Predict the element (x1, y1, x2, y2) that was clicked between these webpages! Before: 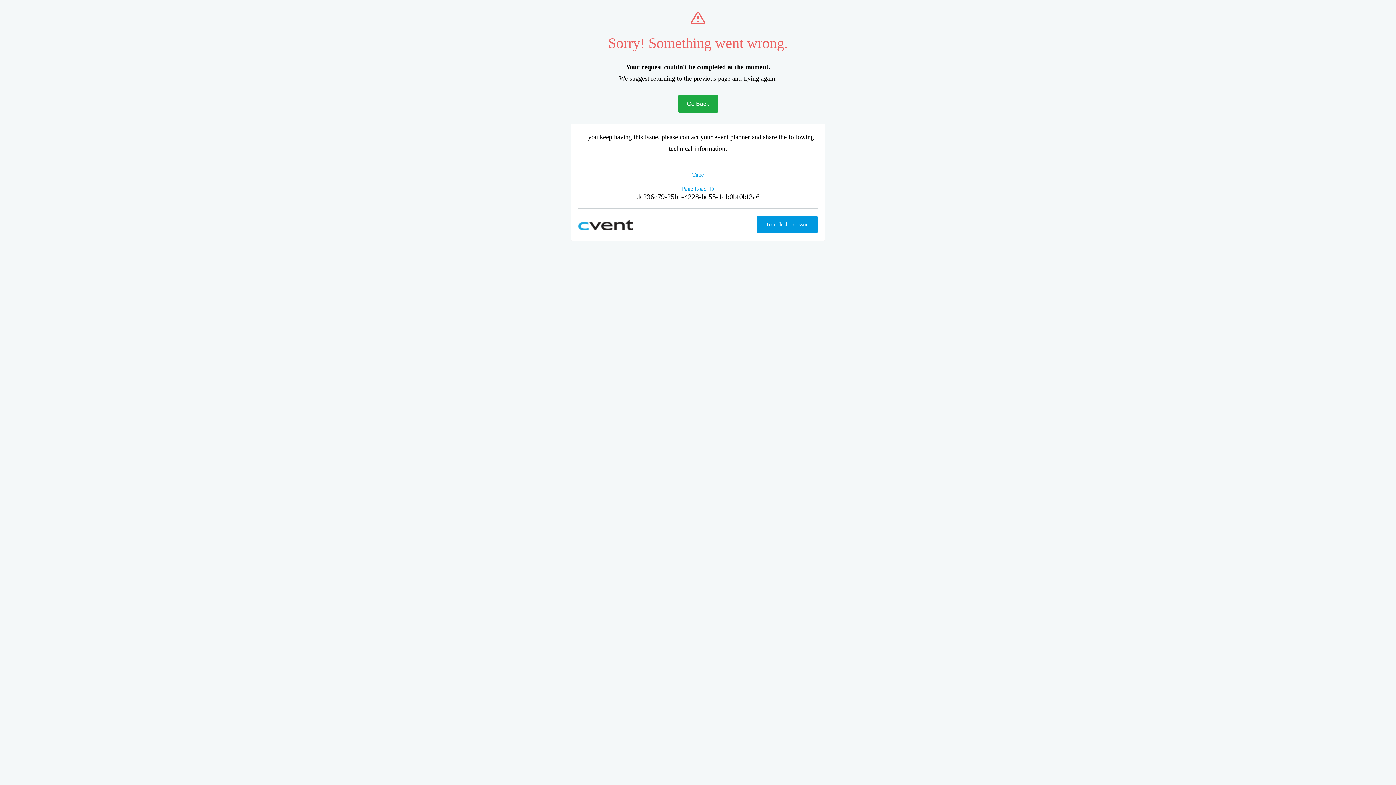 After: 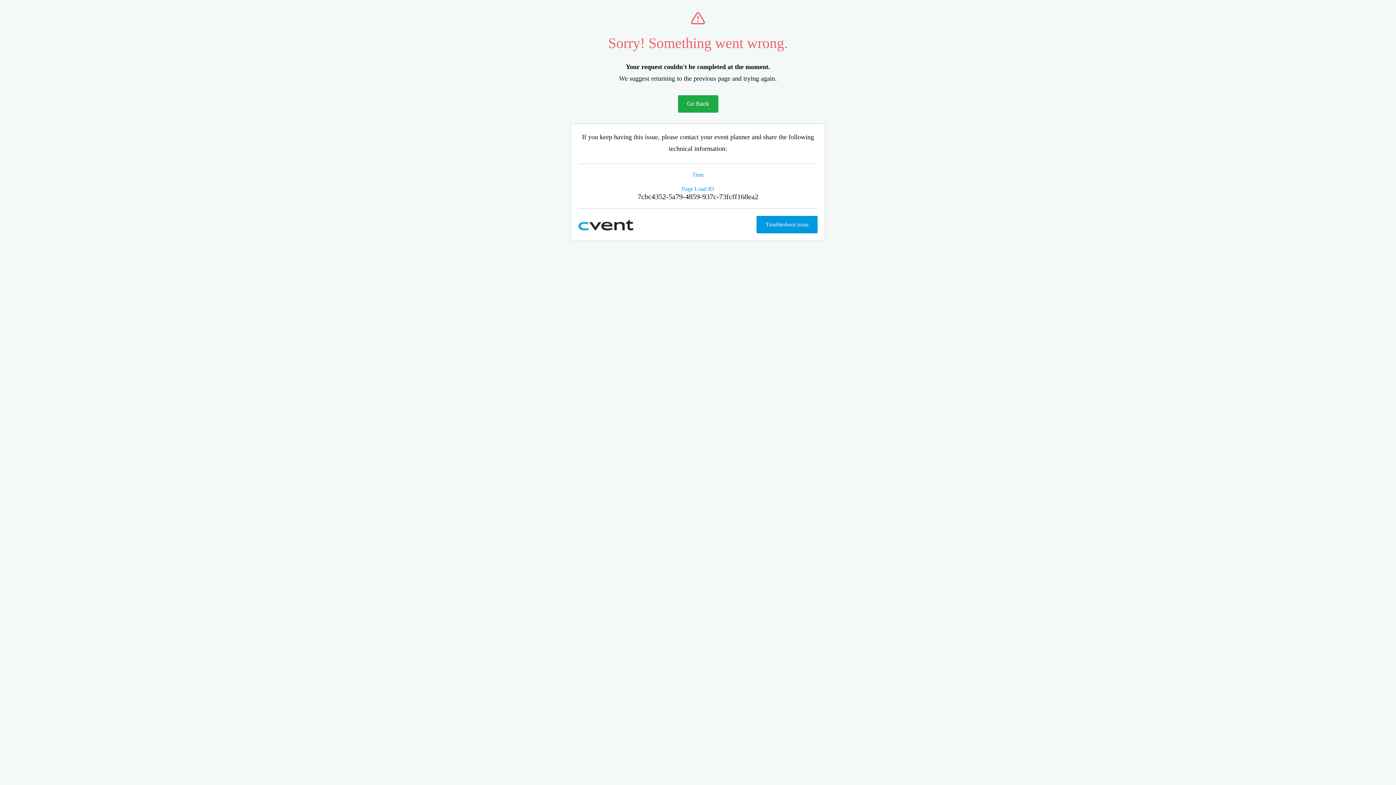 Action: bbox: (678, 95, 718, 112) label: Go Back